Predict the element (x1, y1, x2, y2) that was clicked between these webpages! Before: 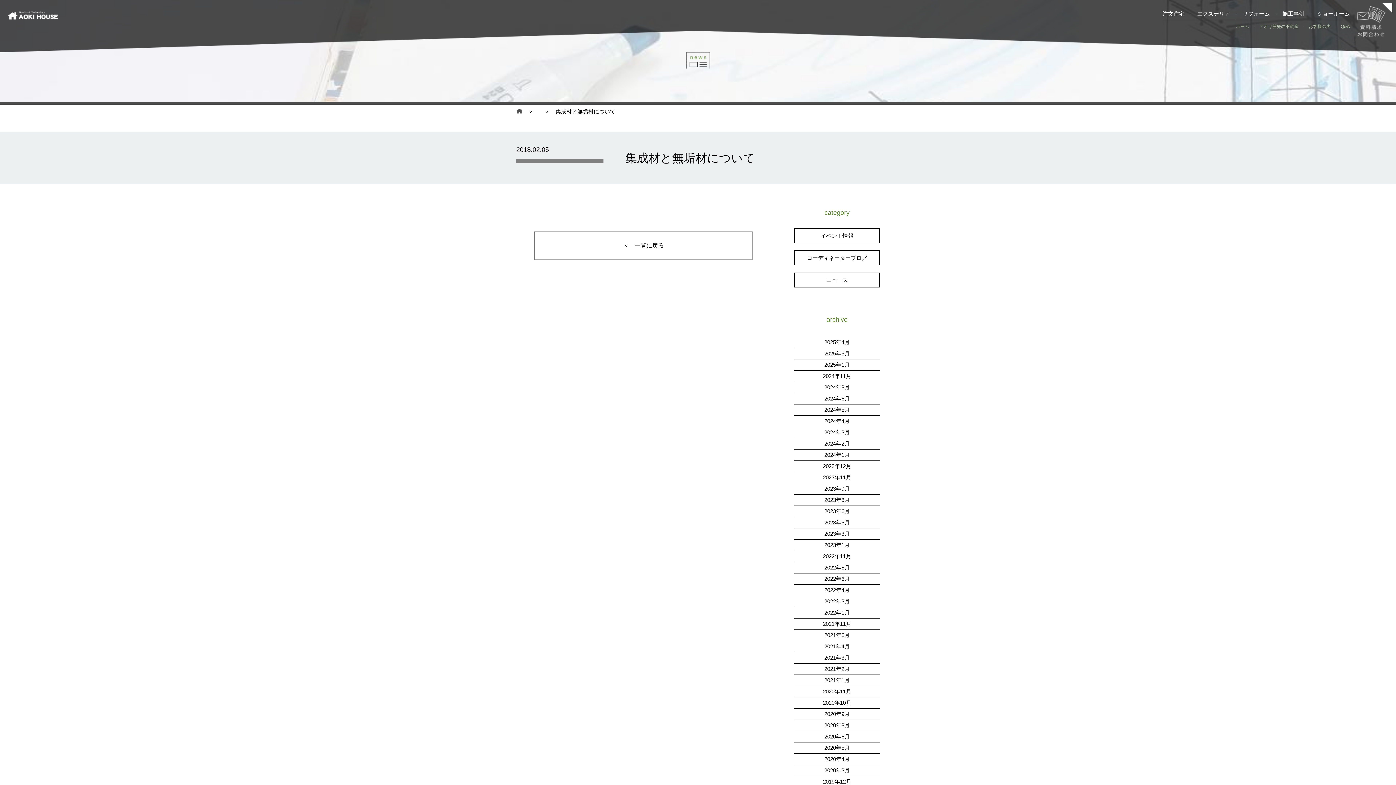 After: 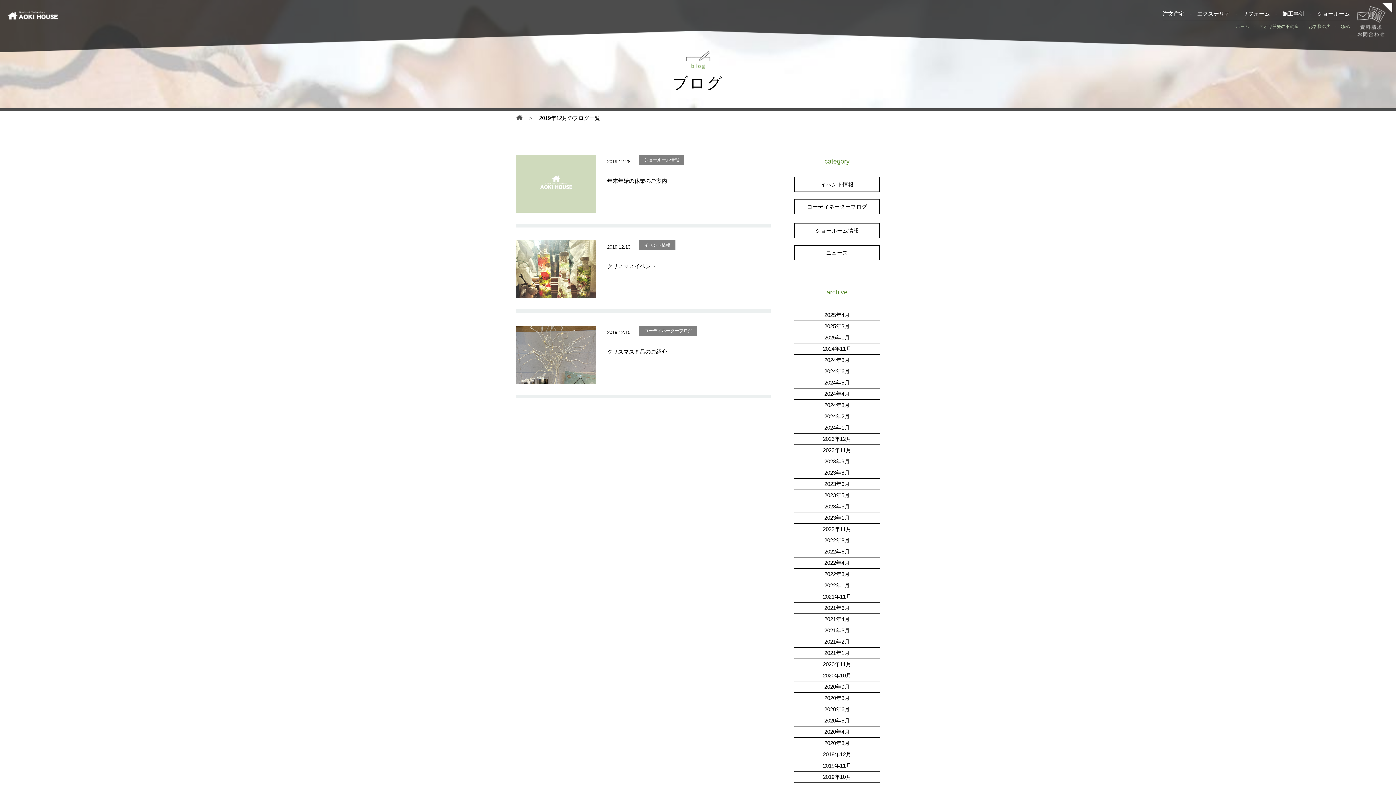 Action: bbox: (794, 776, 880, 788) label: 2019年12月